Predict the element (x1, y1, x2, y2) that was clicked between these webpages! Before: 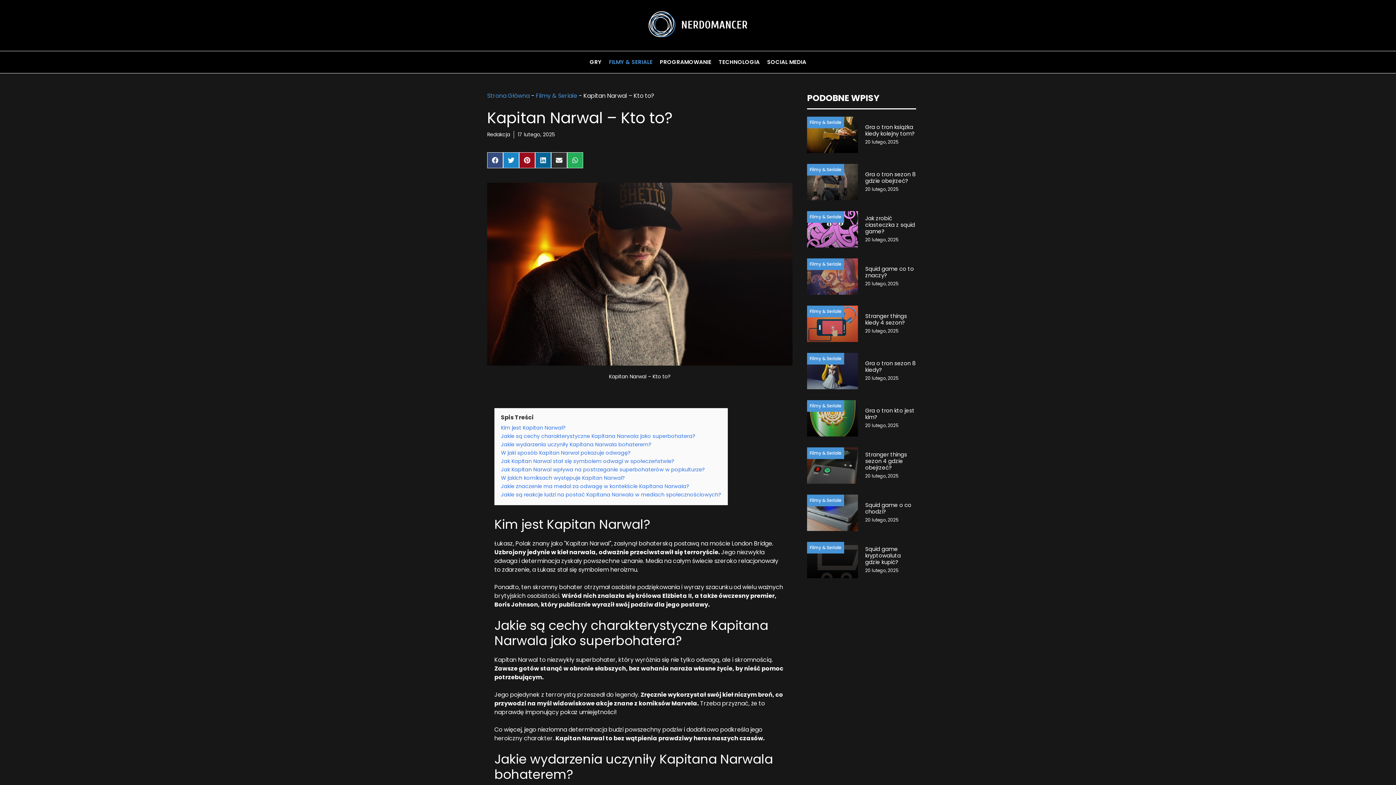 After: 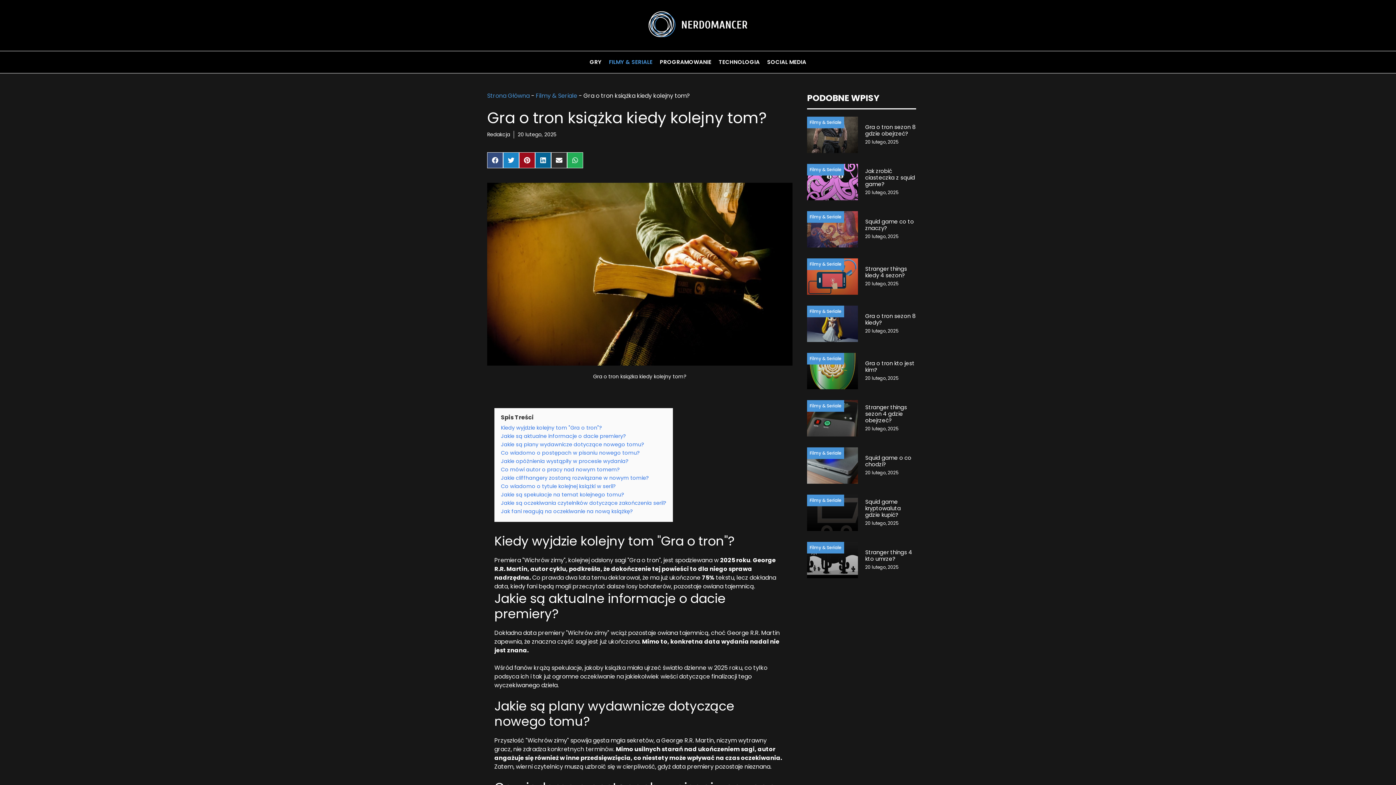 Action: label: Gra o tron książka kiedy kolejny tom? bbox: (865, 123, 914, 137)